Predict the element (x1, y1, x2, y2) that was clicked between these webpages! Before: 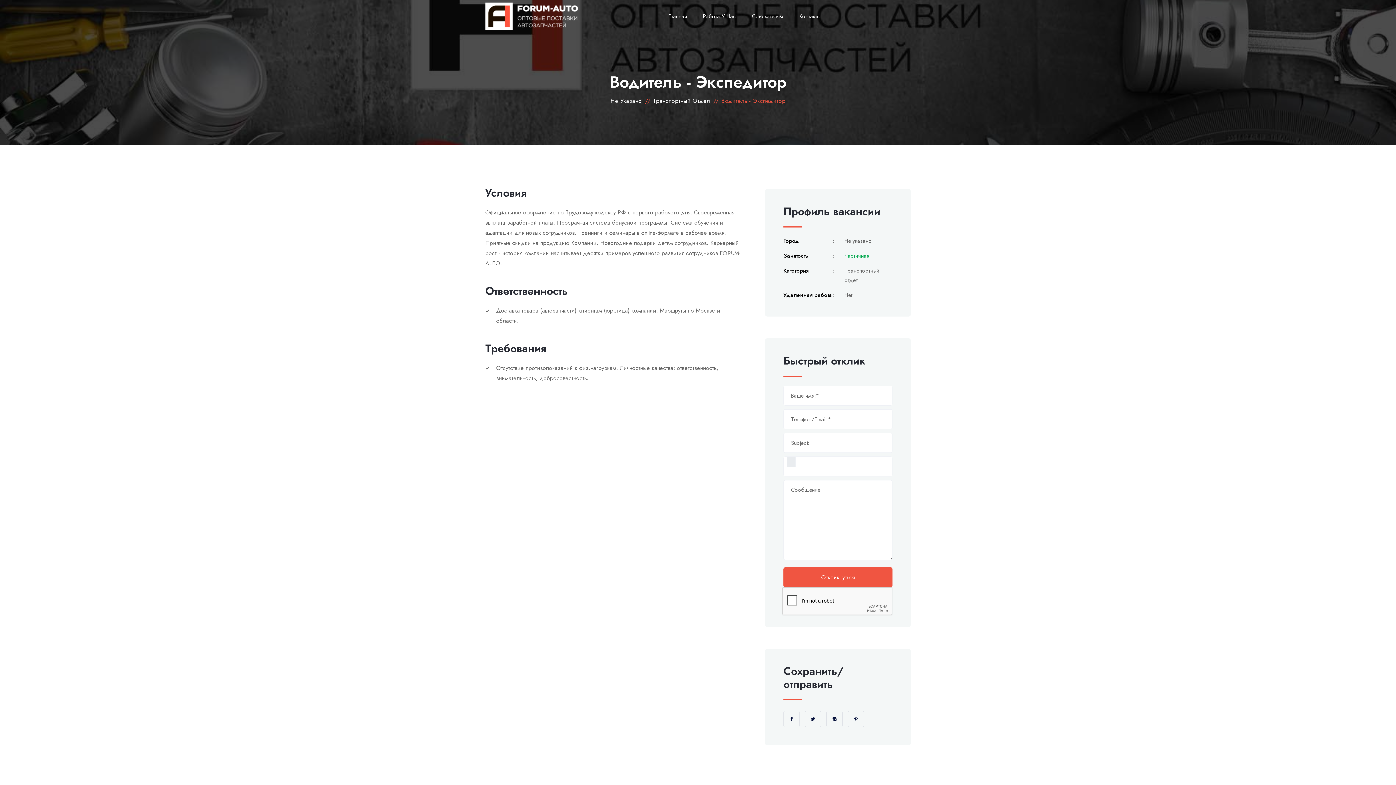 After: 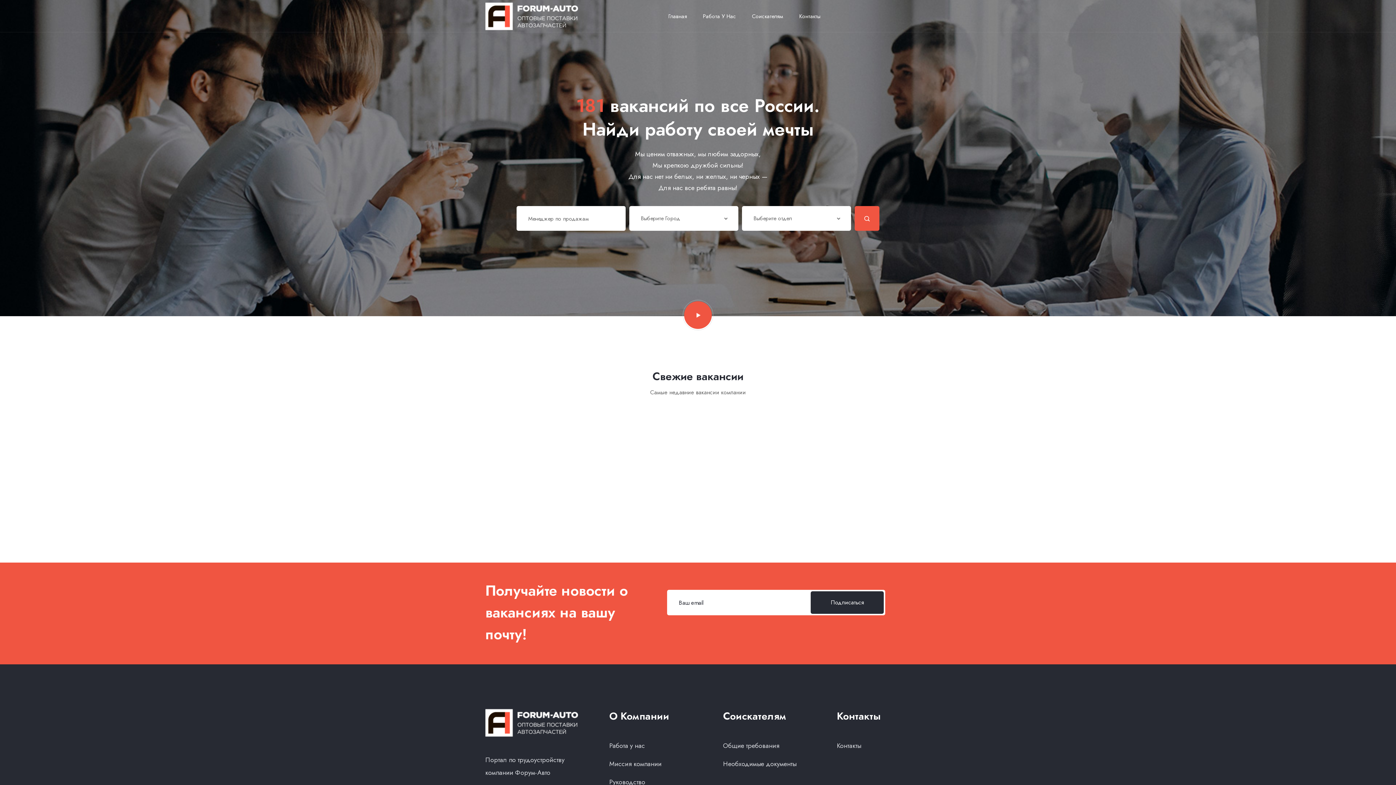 Action: label: Не Указано bbox: (610, 96, 641, 105)